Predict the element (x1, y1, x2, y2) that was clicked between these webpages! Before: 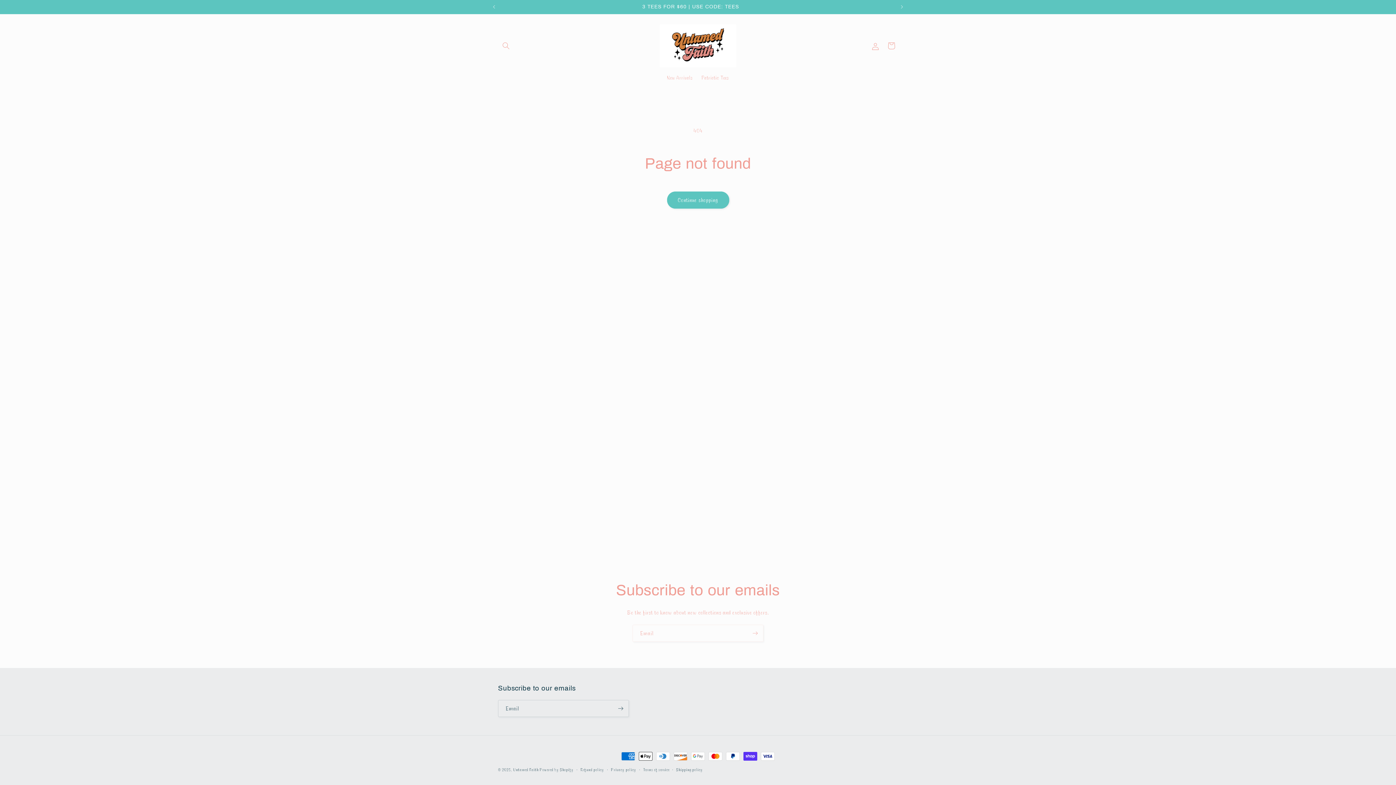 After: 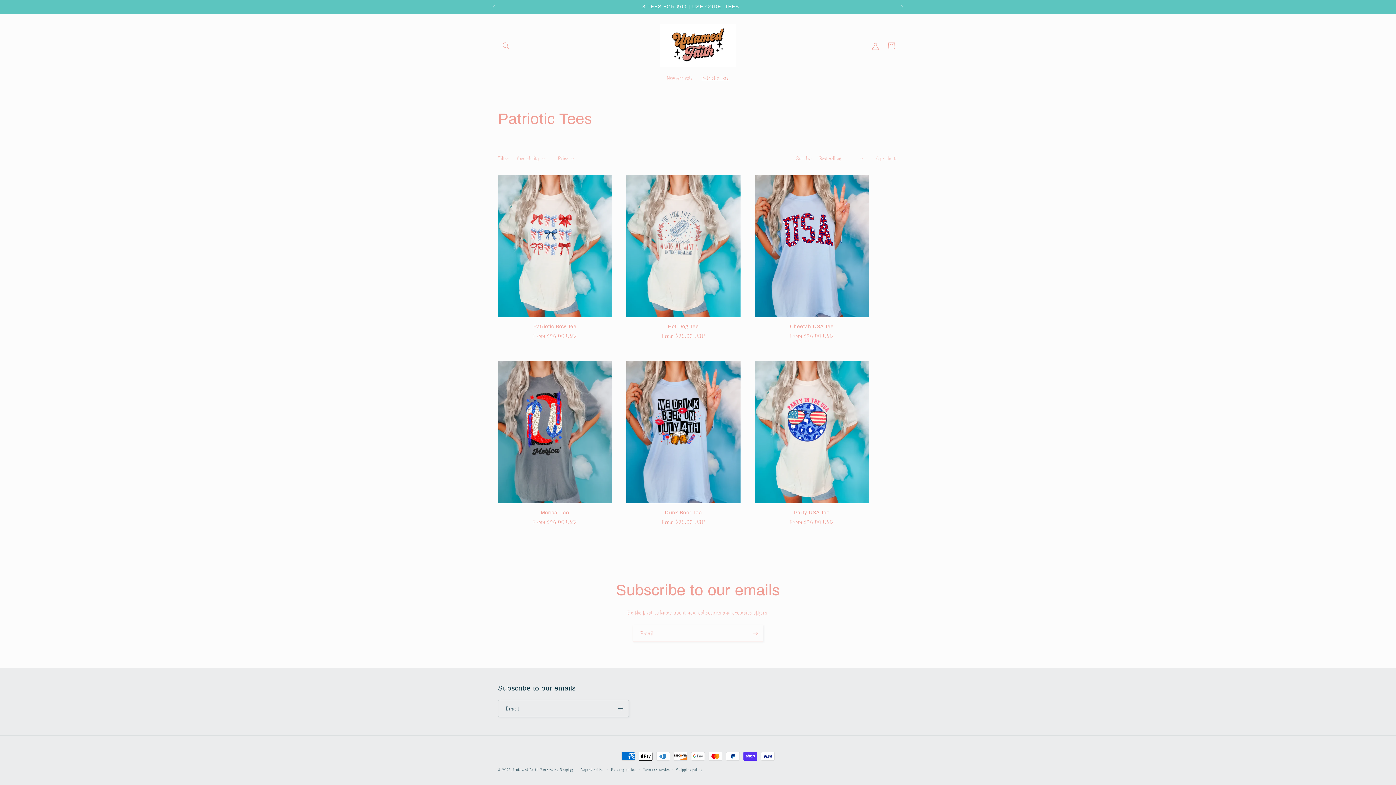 Action: bbox: (697, 70, 733, 85) label: Patriotic Tees